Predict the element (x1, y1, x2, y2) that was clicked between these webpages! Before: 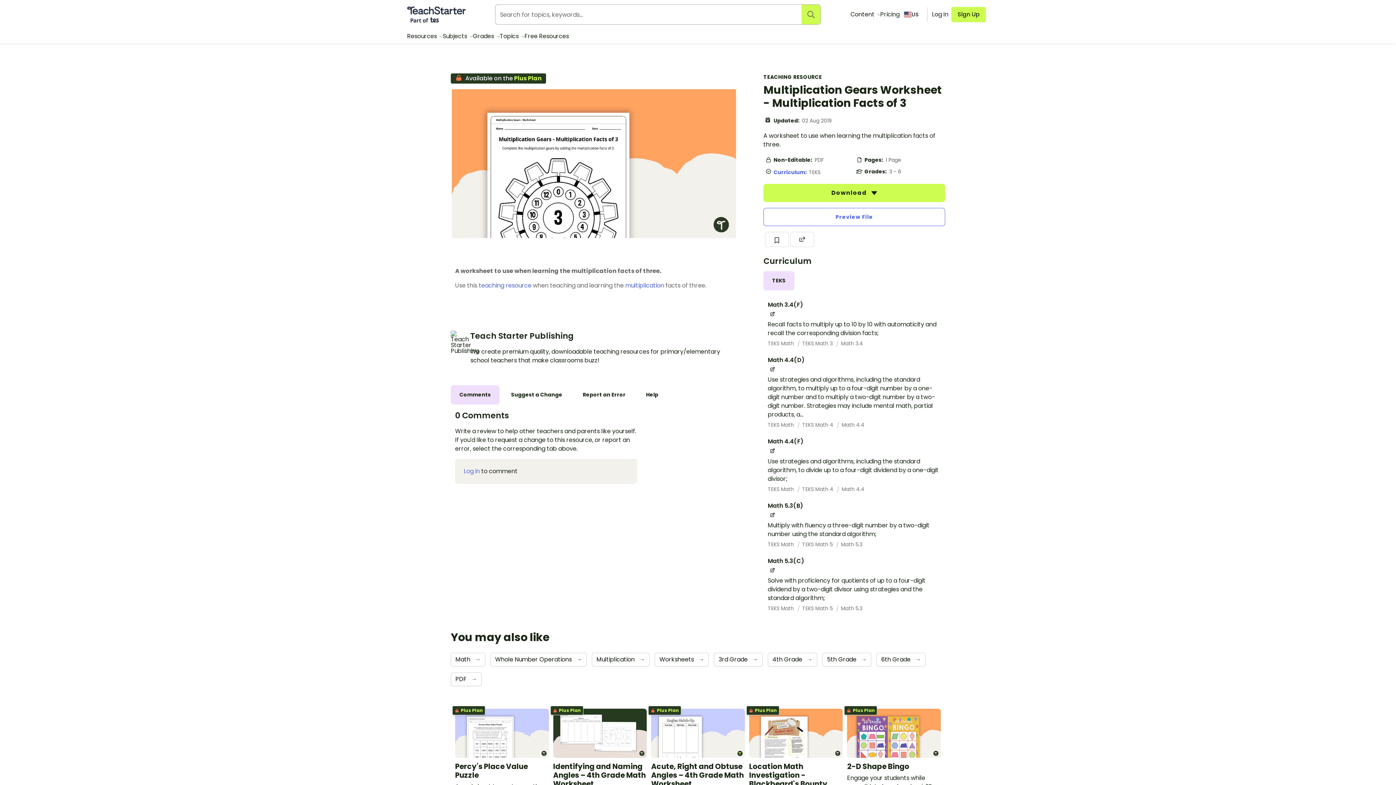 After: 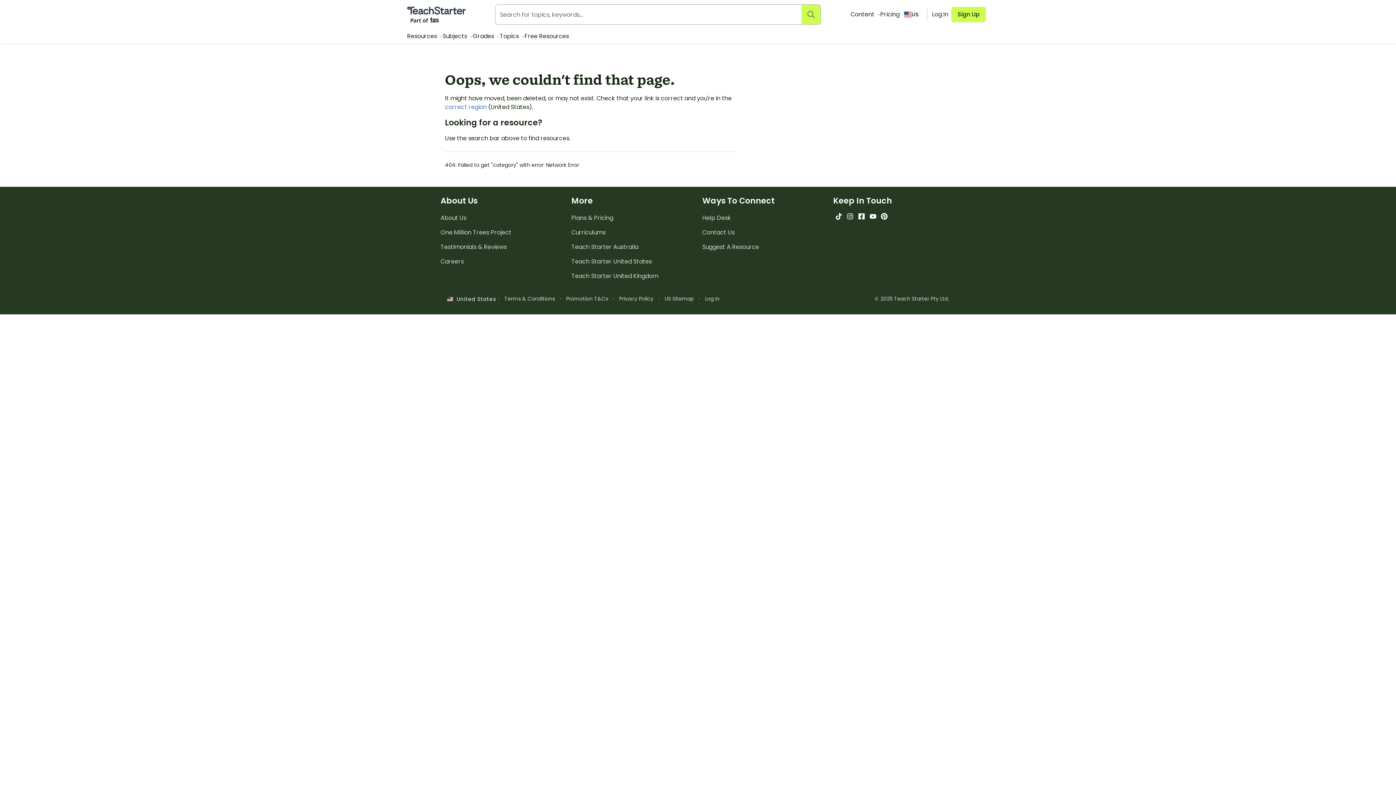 Action: label: Math → bbox: (450, 653, 485, 666)